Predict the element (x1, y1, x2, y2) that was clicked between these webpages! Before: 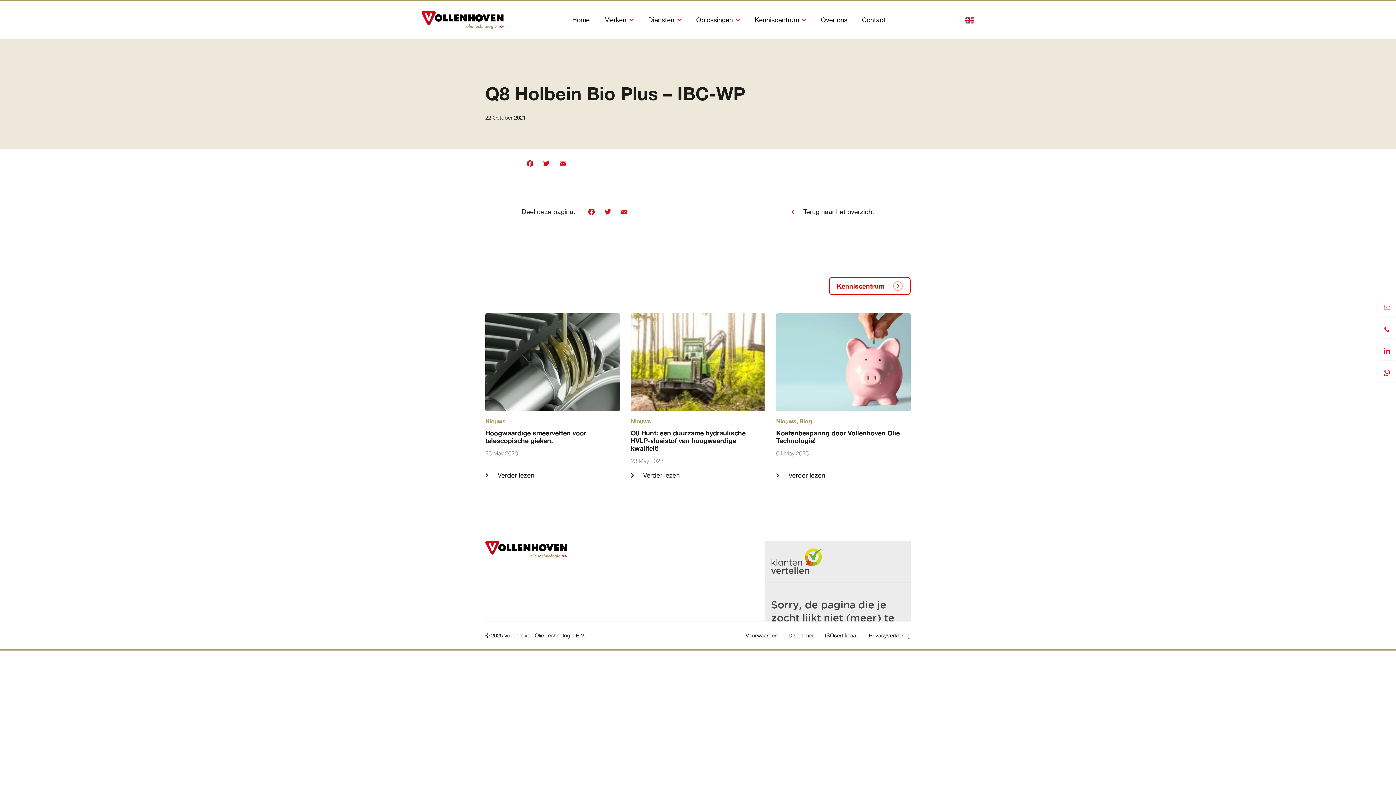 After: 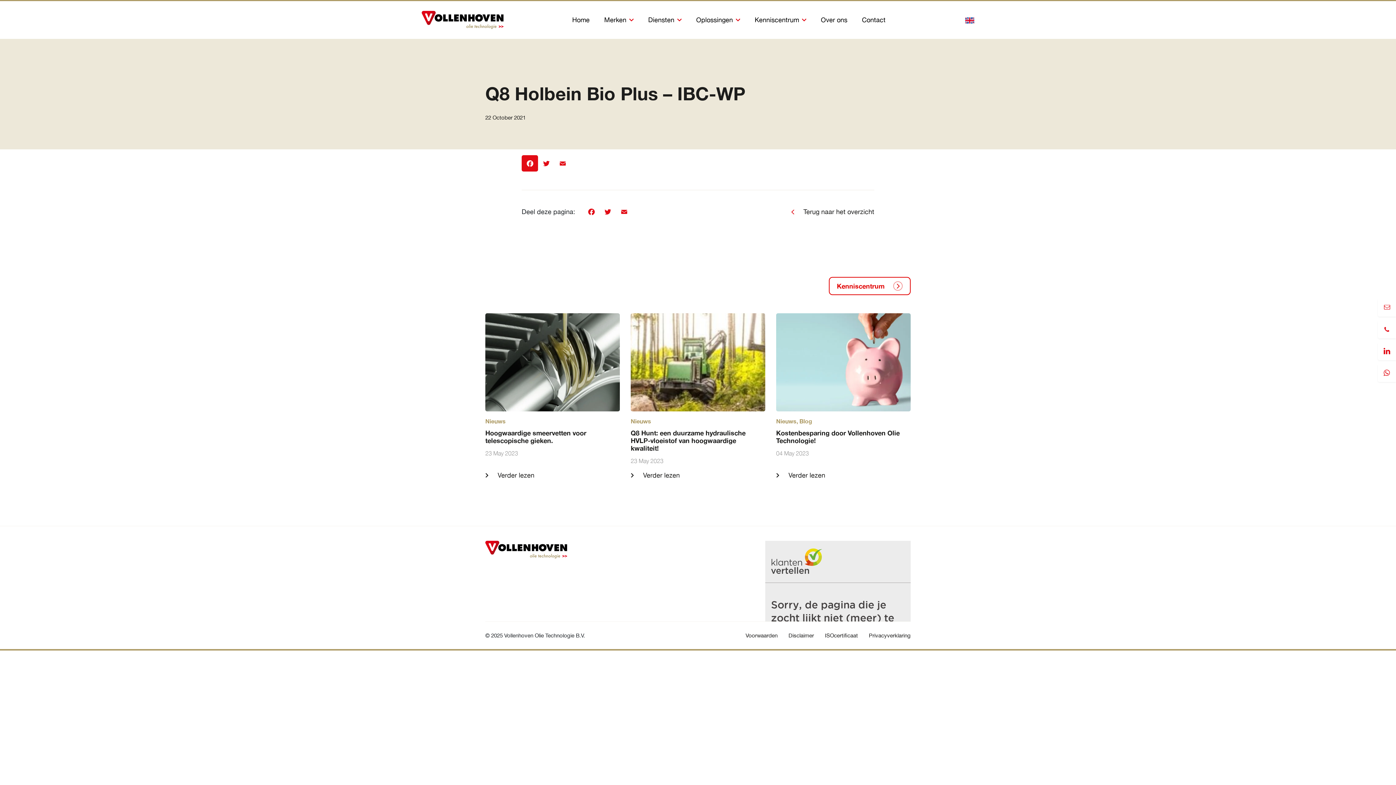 Action: bbox: (521, 155, 538, 171) label: Facebook